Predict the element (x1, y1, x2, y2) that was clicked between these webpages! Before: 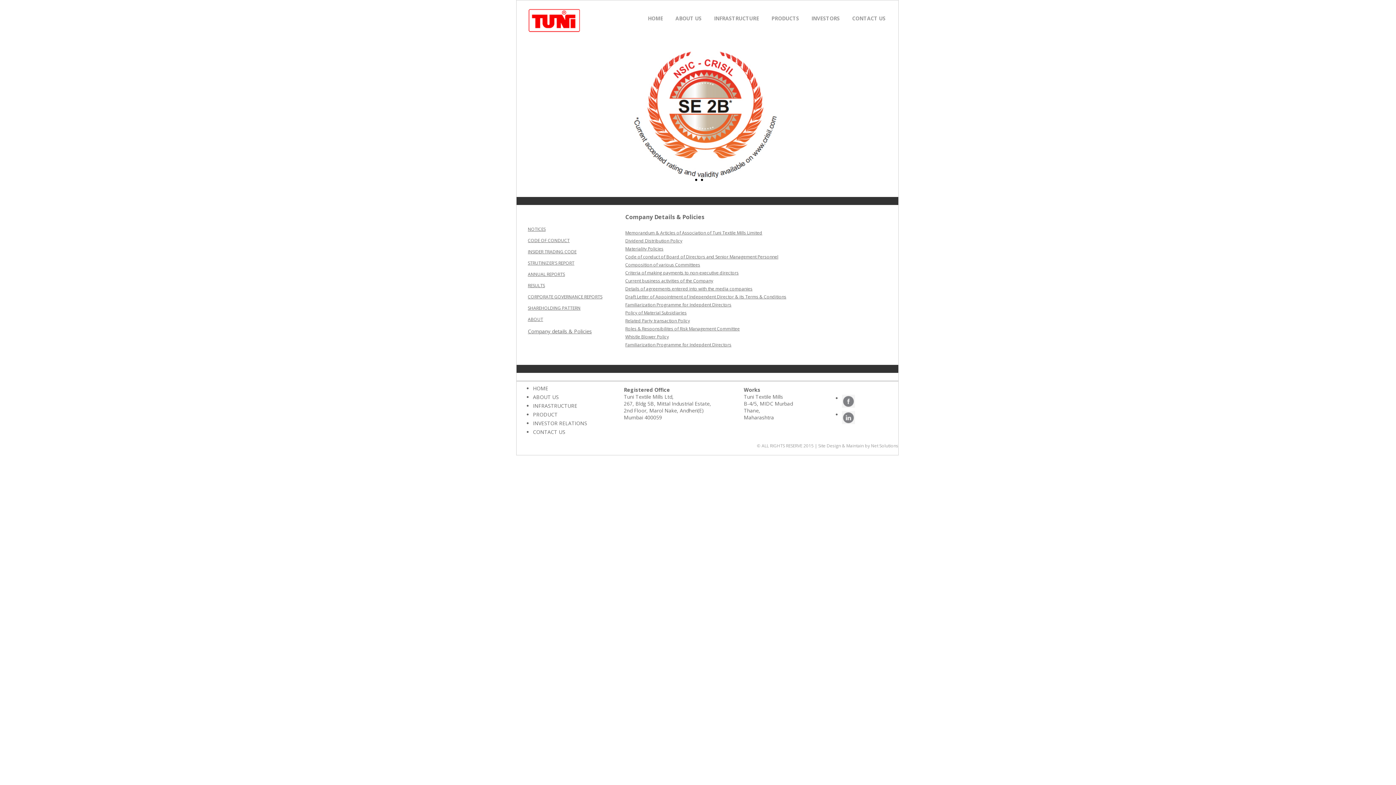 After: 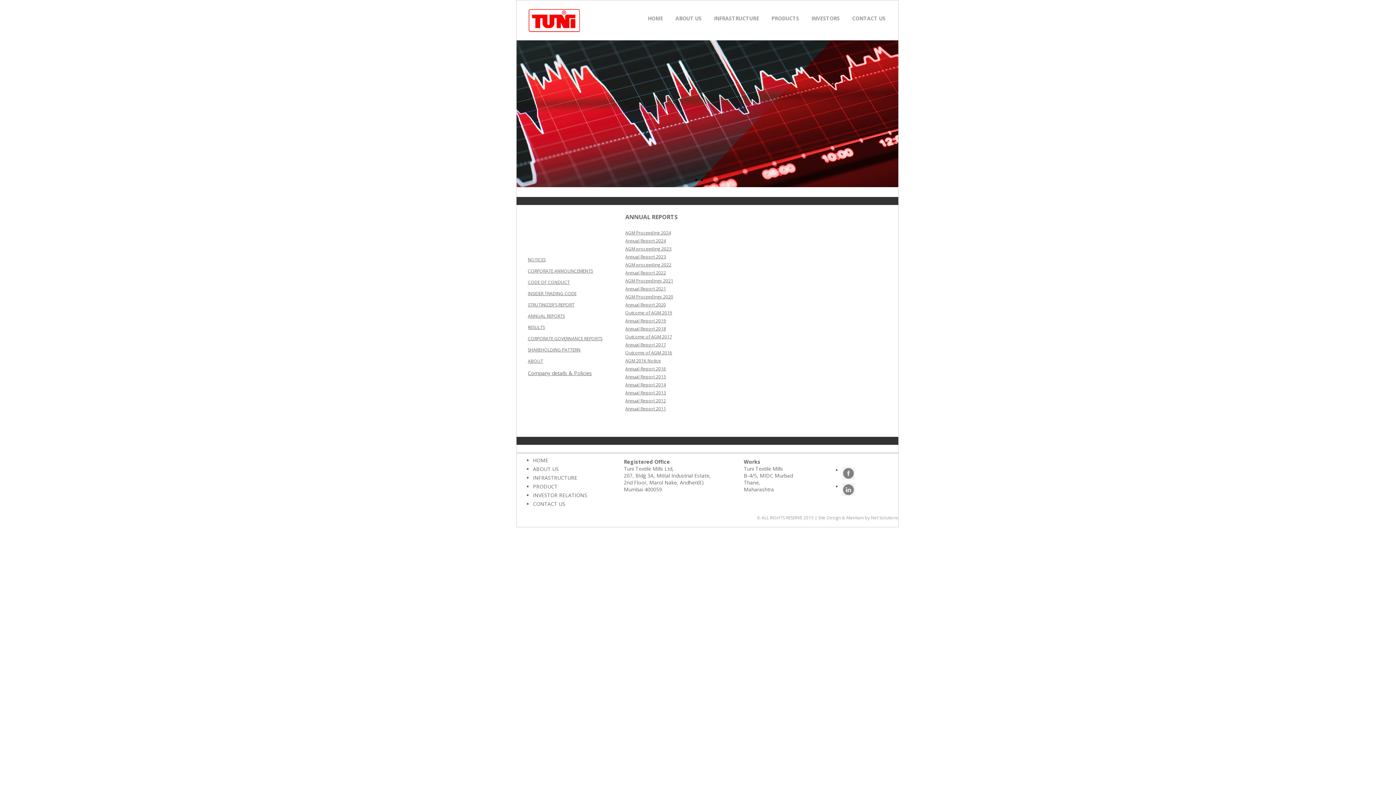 Action: bbox: (528, 271, 565, 277) label: ANNUAL REPORTS